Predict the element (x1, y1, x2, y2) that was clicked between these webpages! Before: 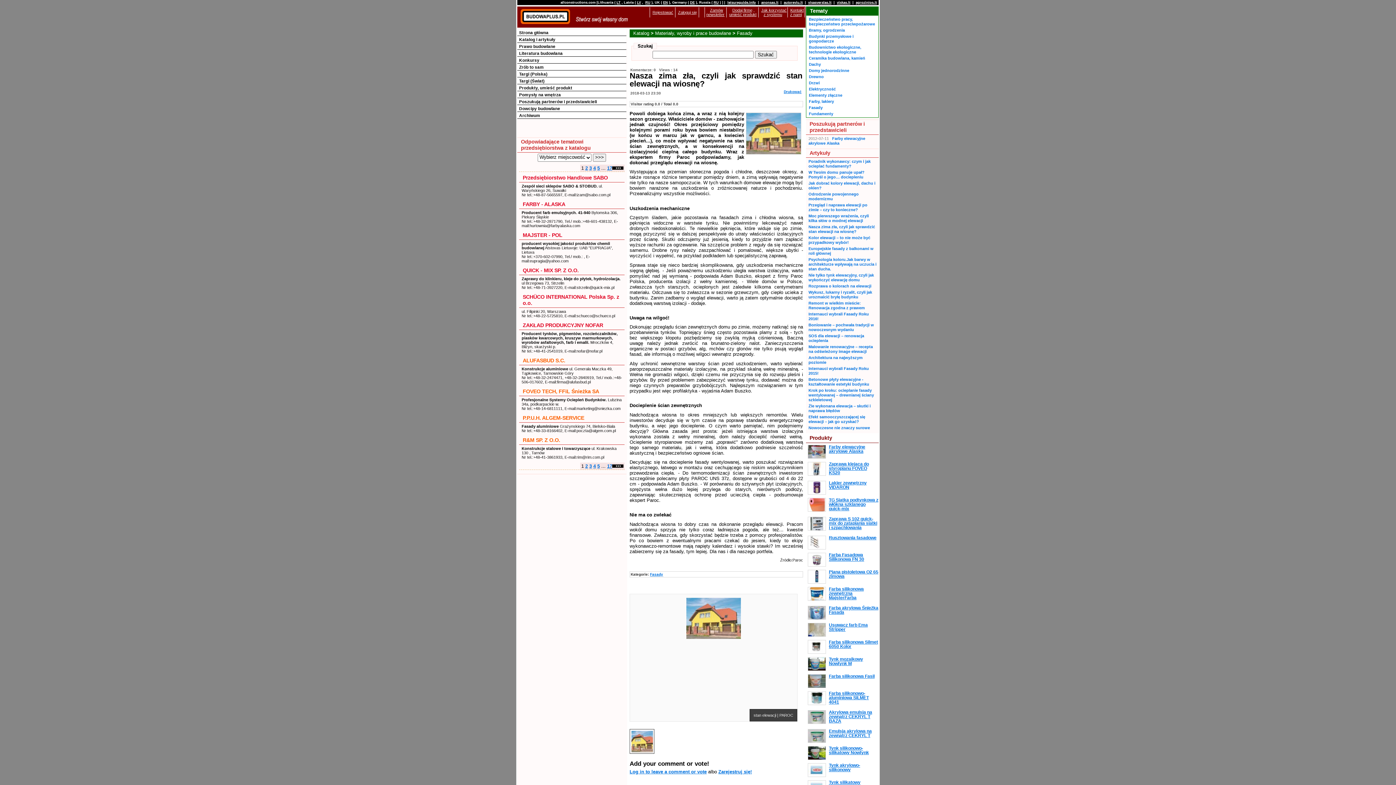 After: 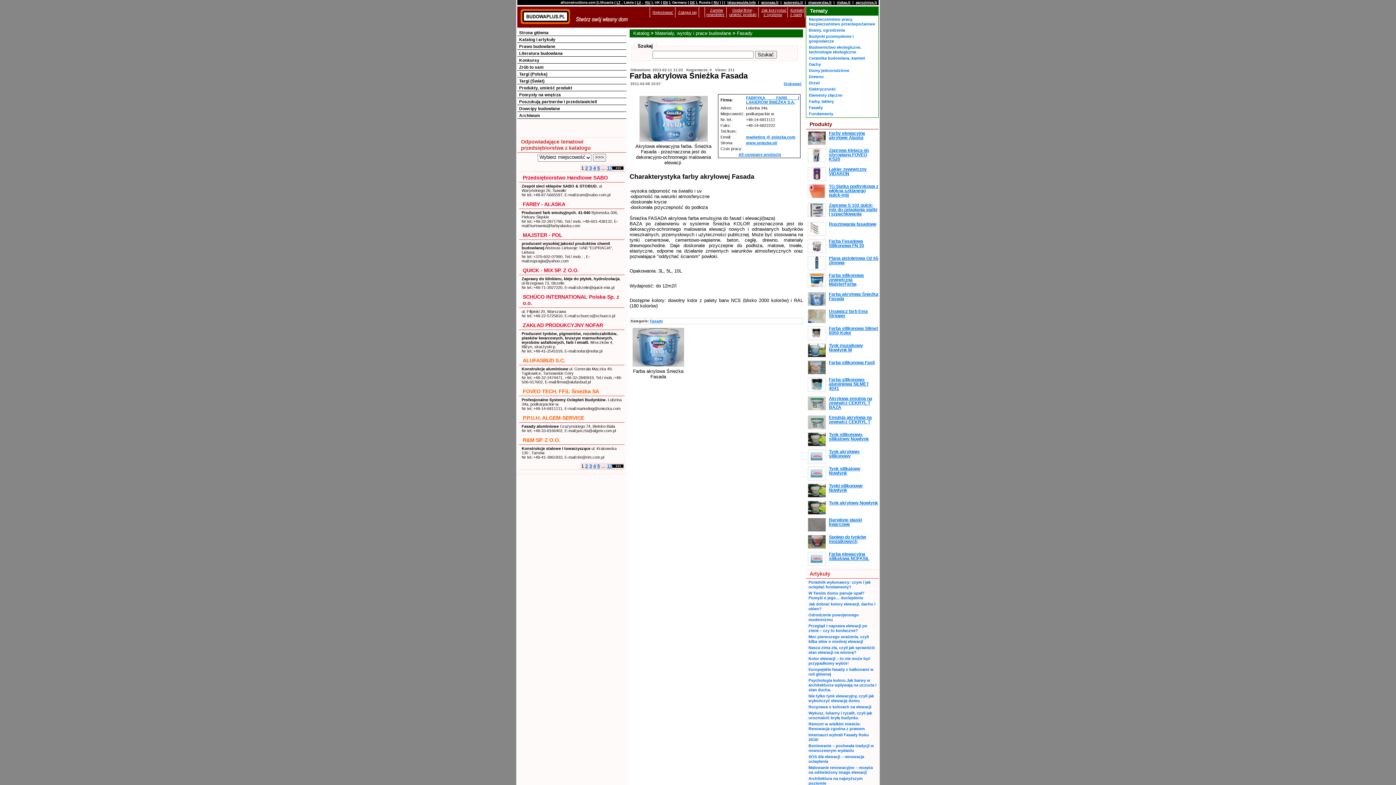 Action: bbox: (808, 615, 826, 621)